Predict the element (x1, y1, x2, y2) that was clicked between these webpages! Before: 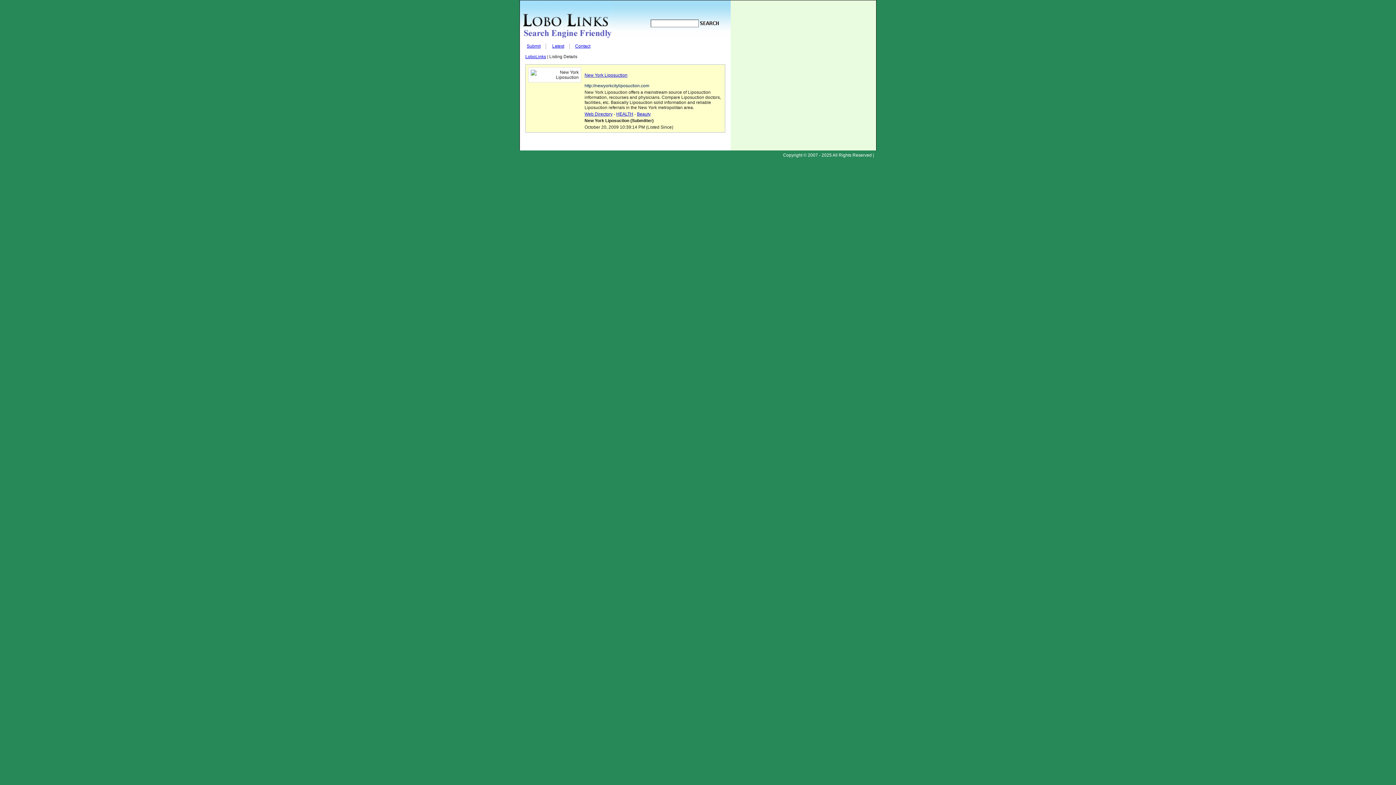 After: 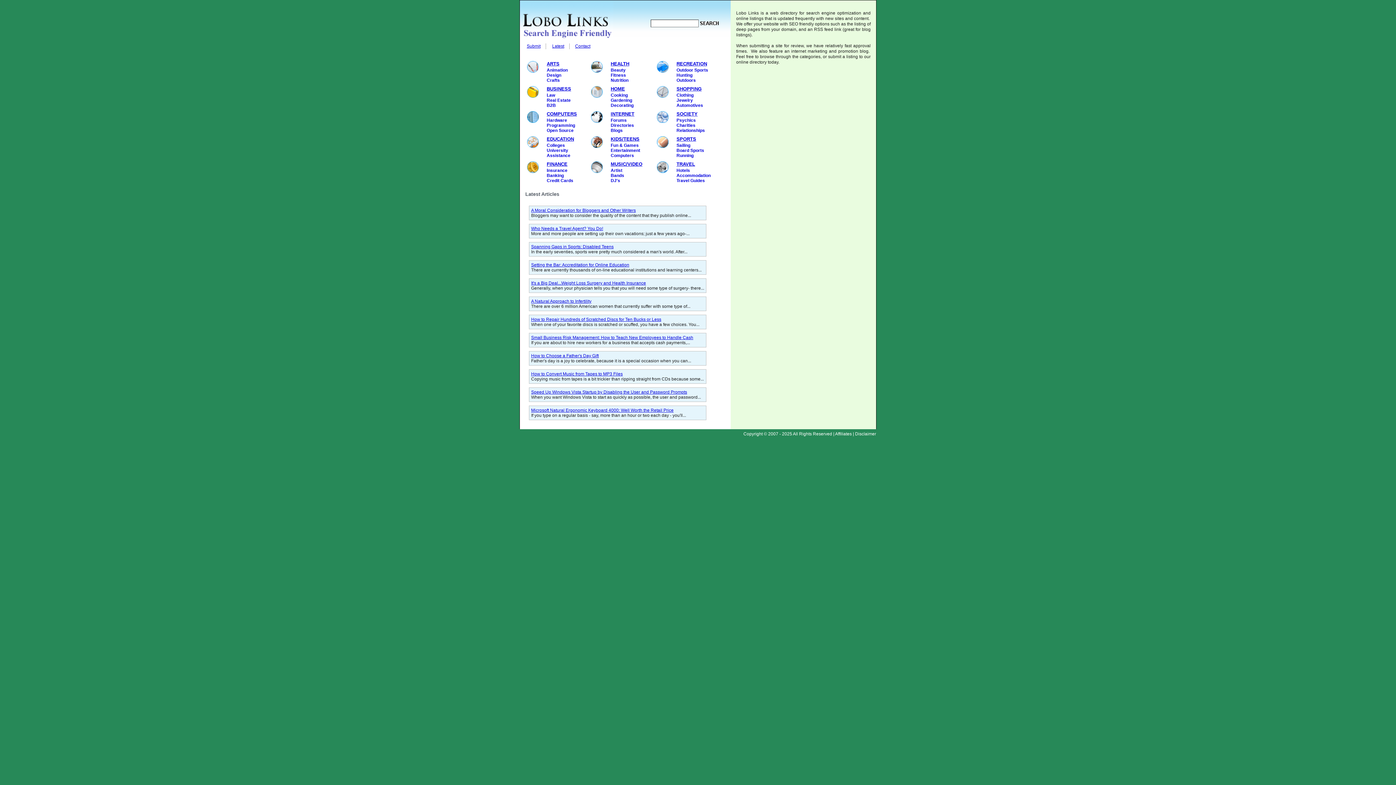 Action: bbox: (584, 111, 612, 116) label: Web Directory